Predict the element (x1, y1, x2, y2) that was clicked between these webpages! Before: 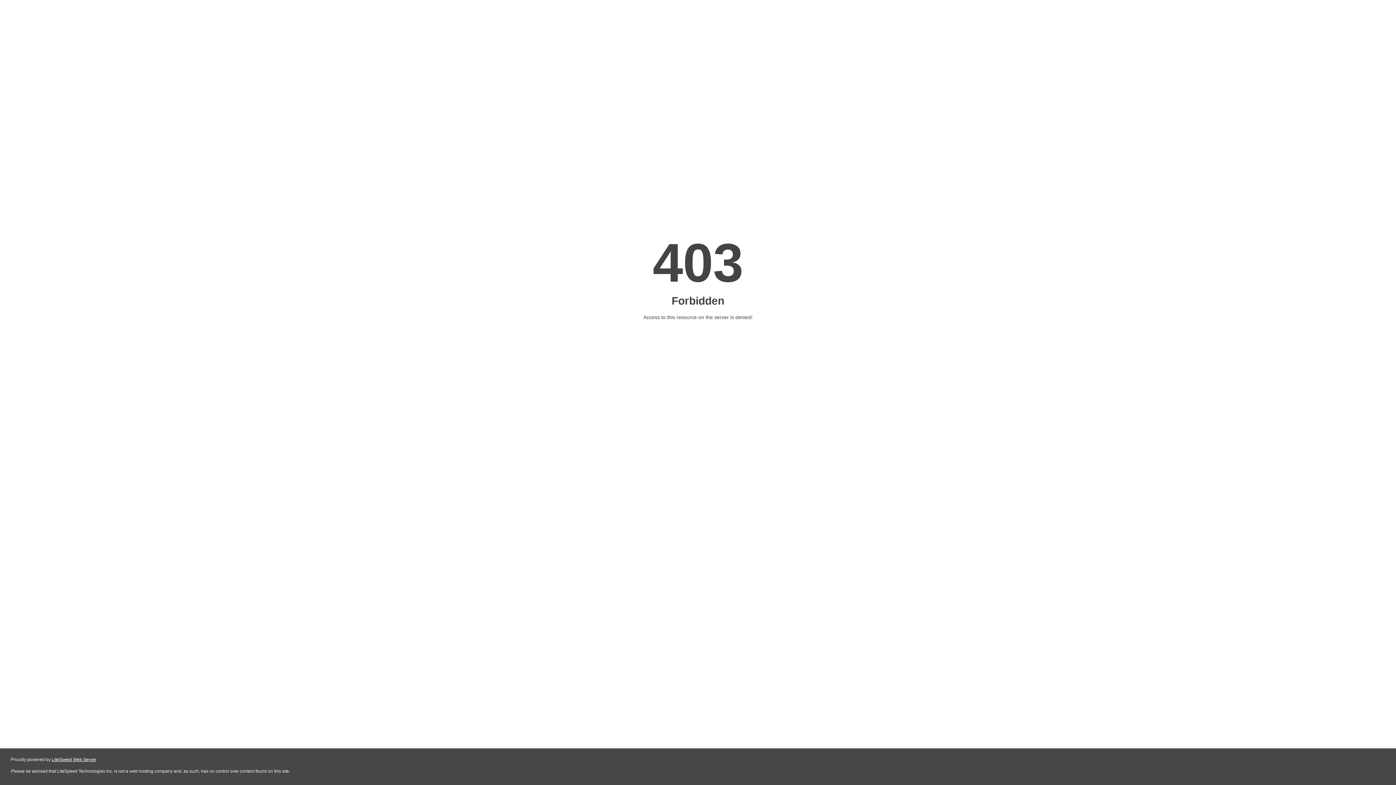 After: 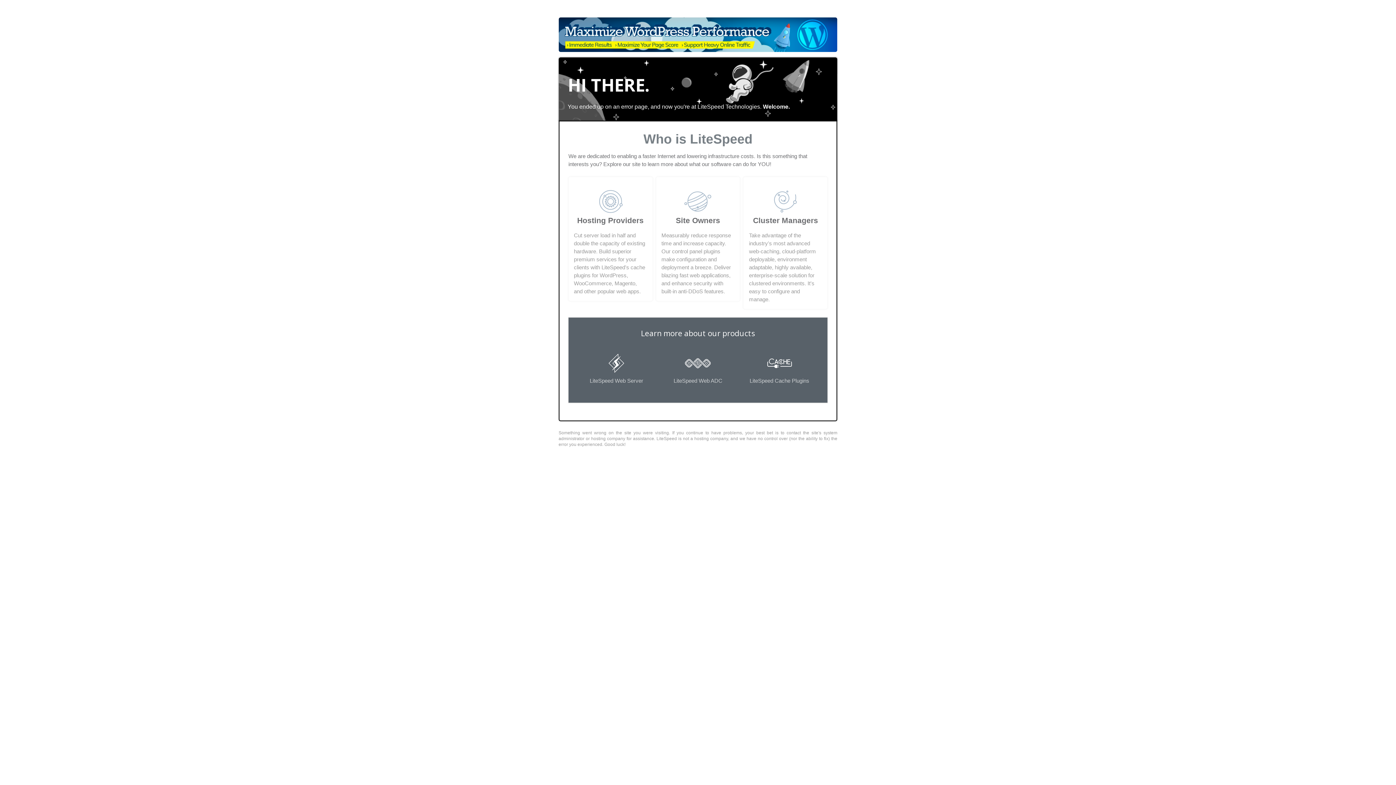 Action: label: LiteSpeed Web Server bbox: (51, 757, 96, 762)